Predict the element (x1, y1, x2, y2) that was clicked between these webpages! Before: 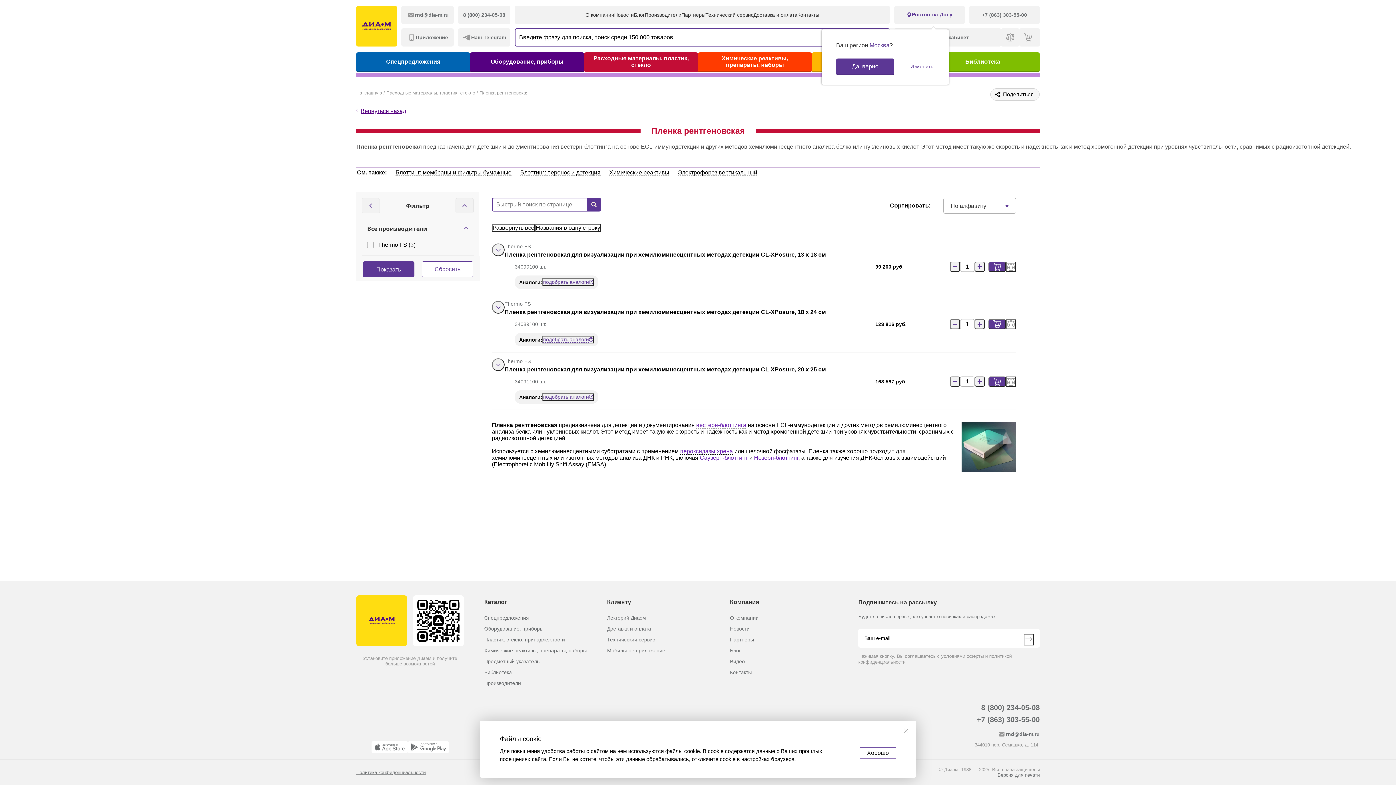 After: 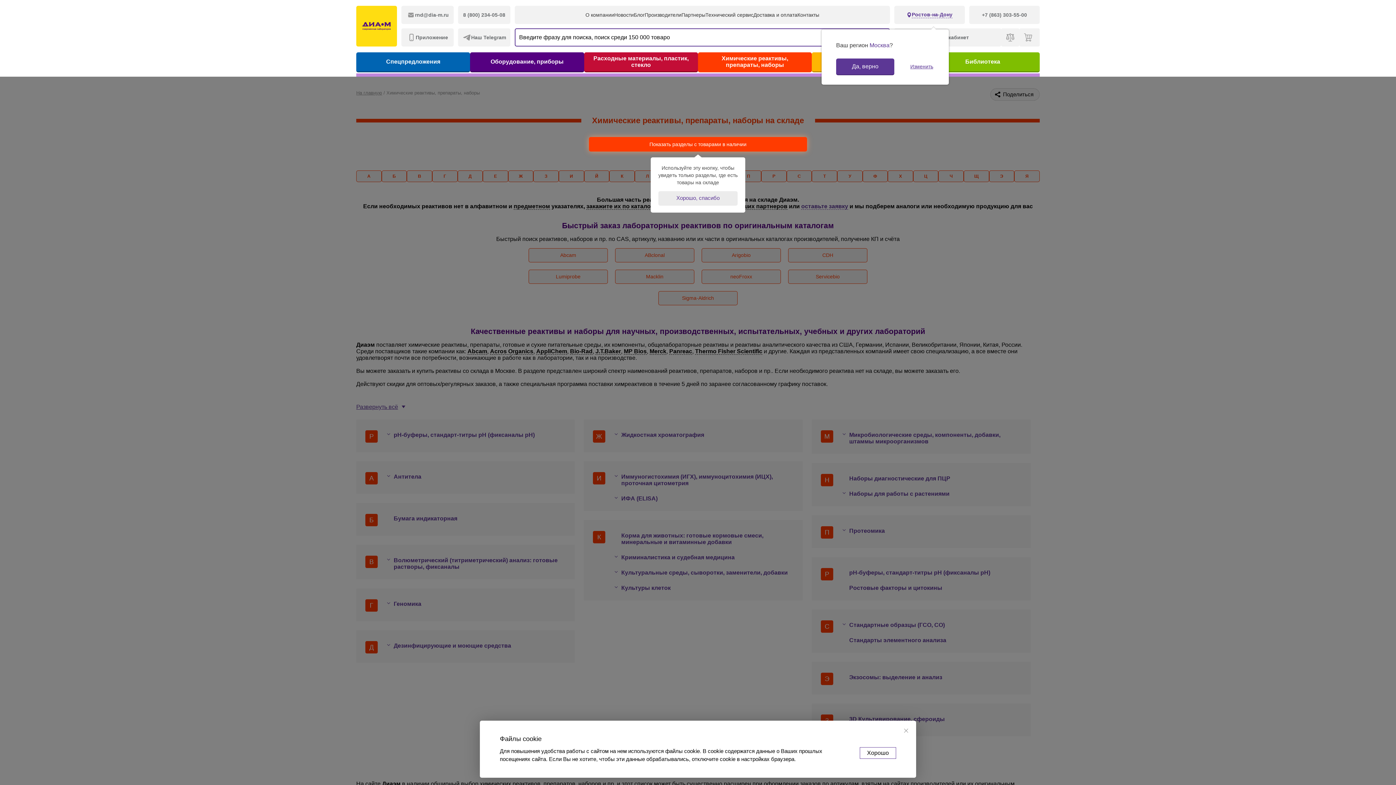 Action: label: Химические реактивы, препараты, наборы bbox: (698, 52, 812, 72)